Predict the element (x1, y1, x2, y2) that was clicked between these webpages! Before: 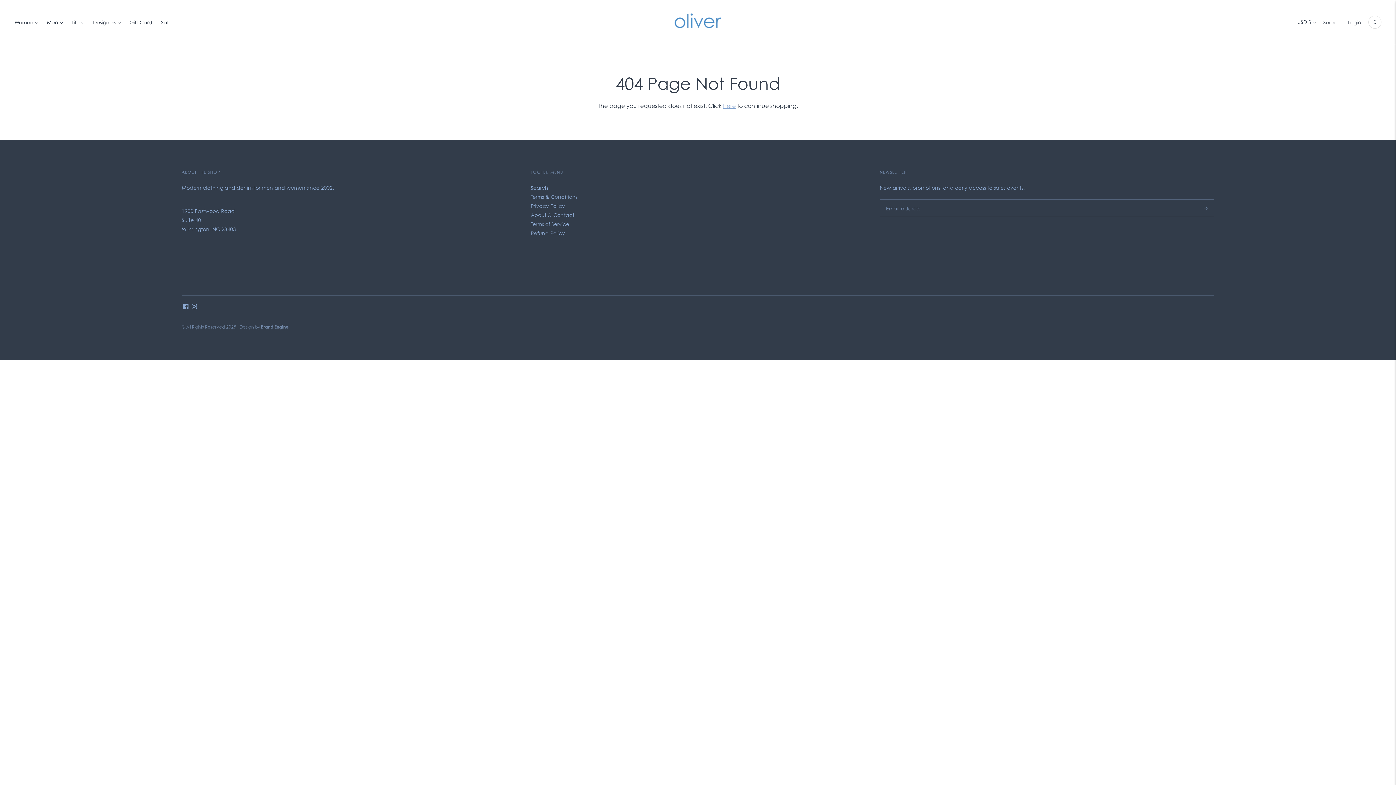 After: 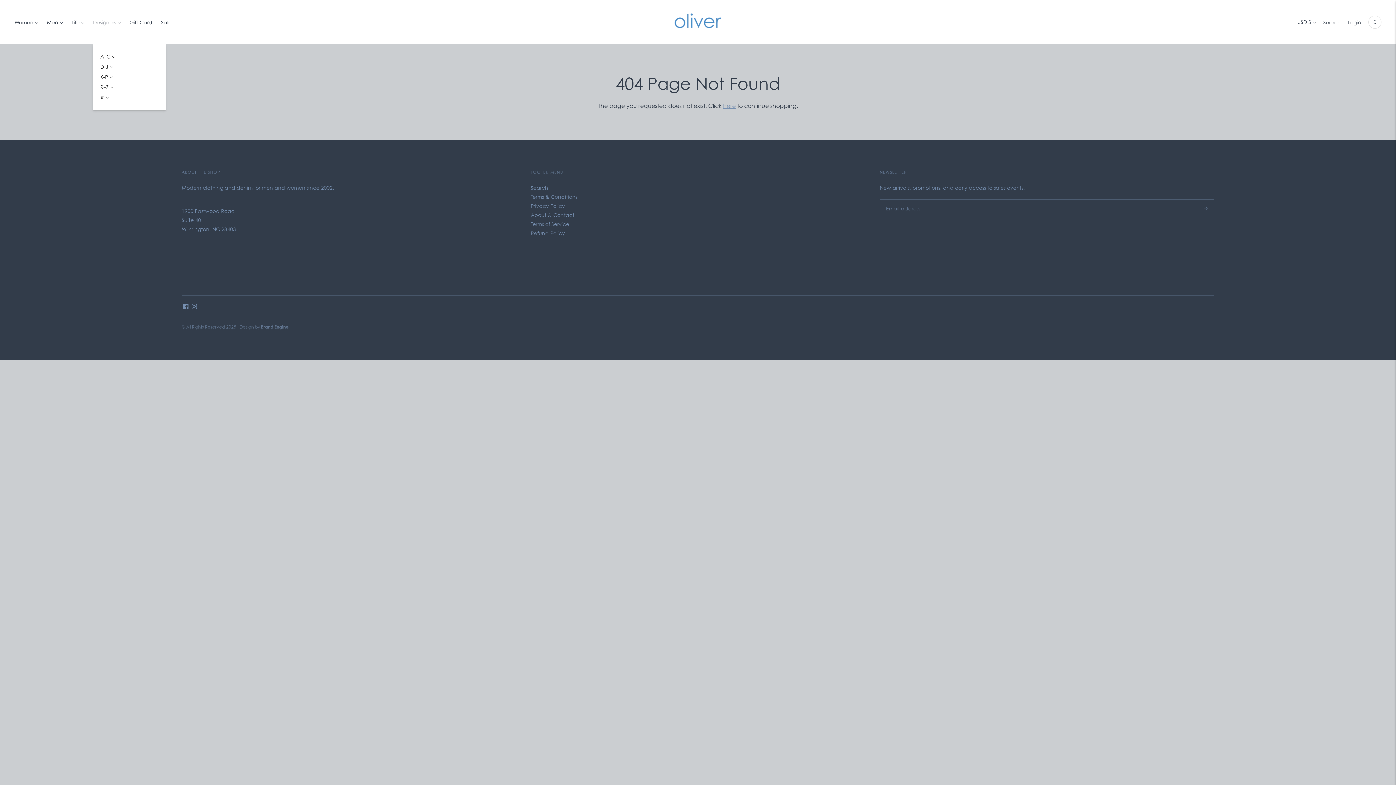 Action: label: Designers bbox: (93, 14, 120, 30)